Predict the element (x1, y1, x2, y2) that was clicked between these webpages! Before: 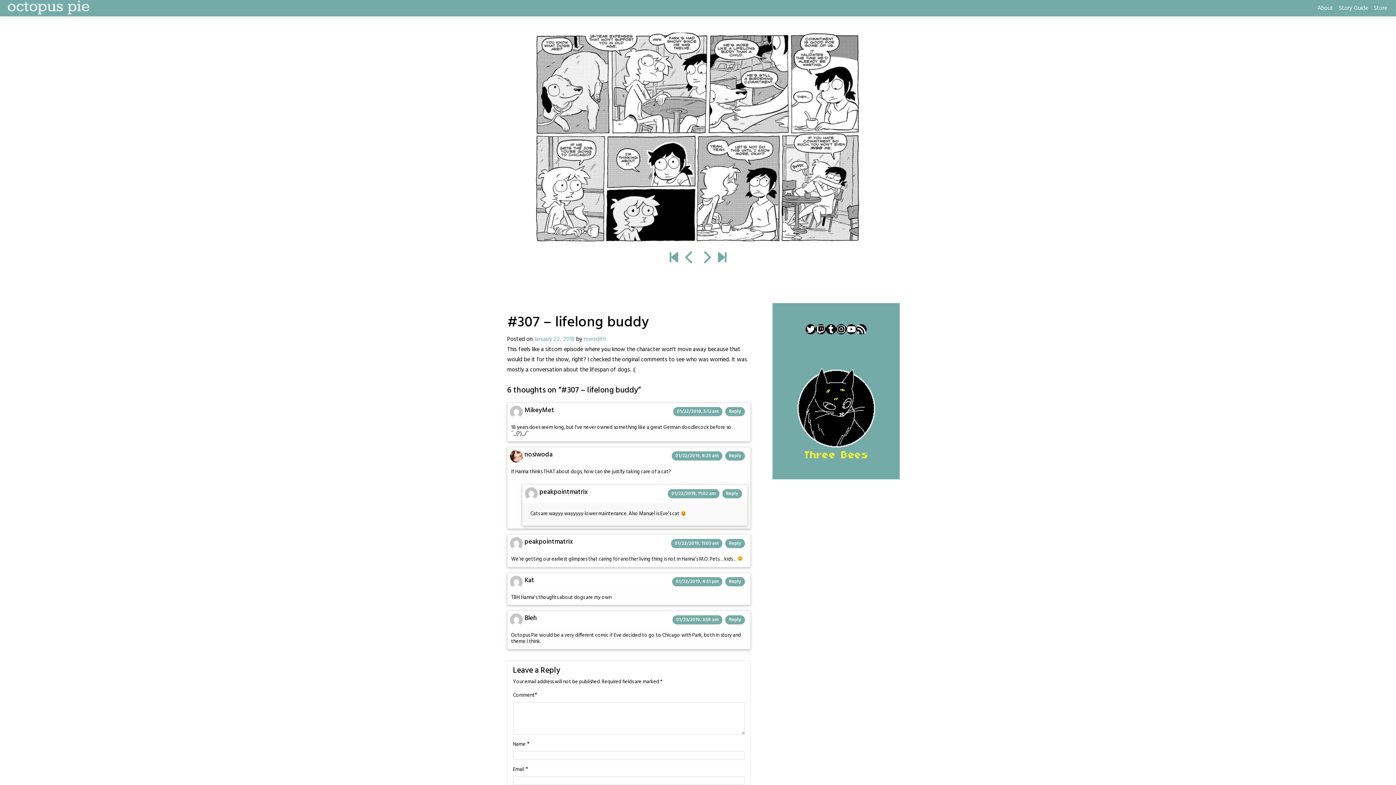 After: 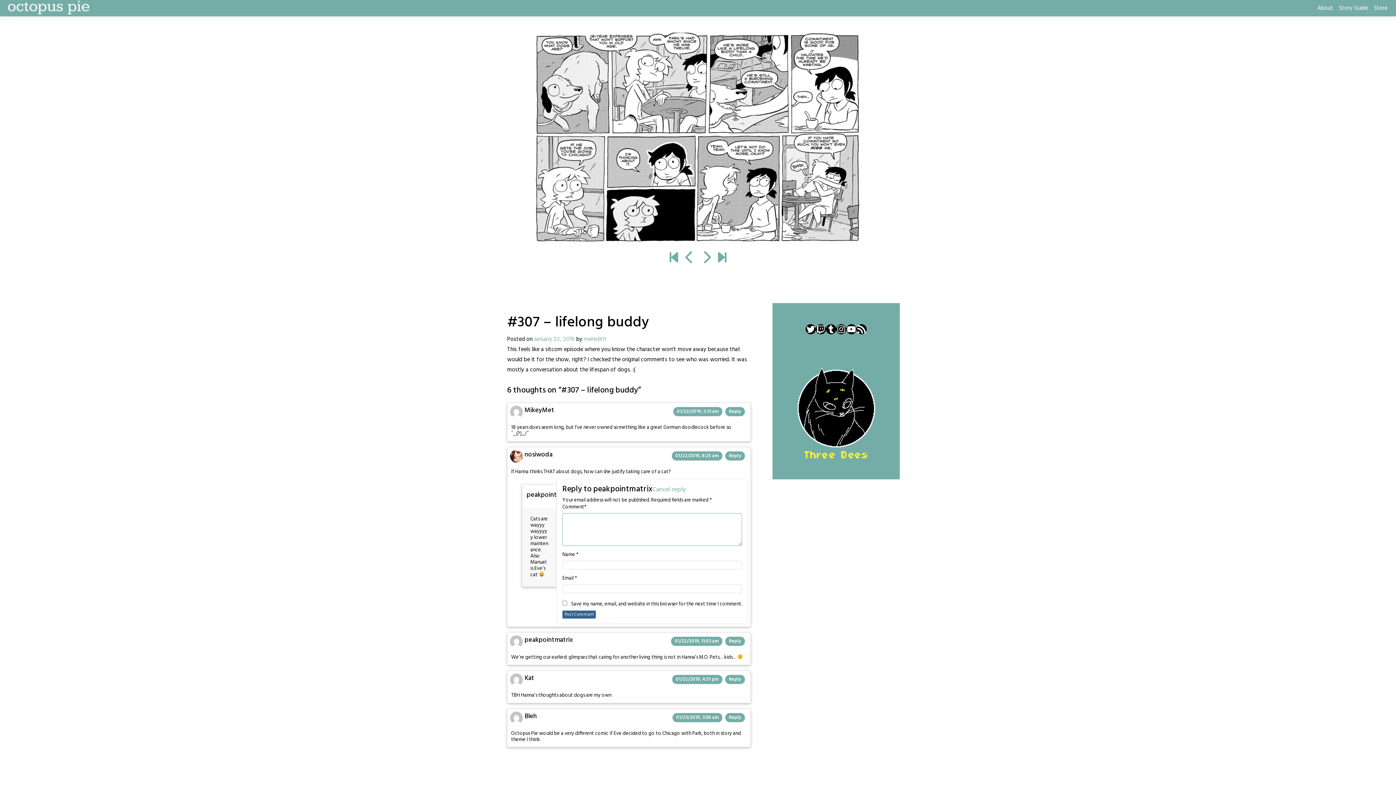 Action: bbox: (726, 490, 738, 497) label: Reply to peakpointmatrix